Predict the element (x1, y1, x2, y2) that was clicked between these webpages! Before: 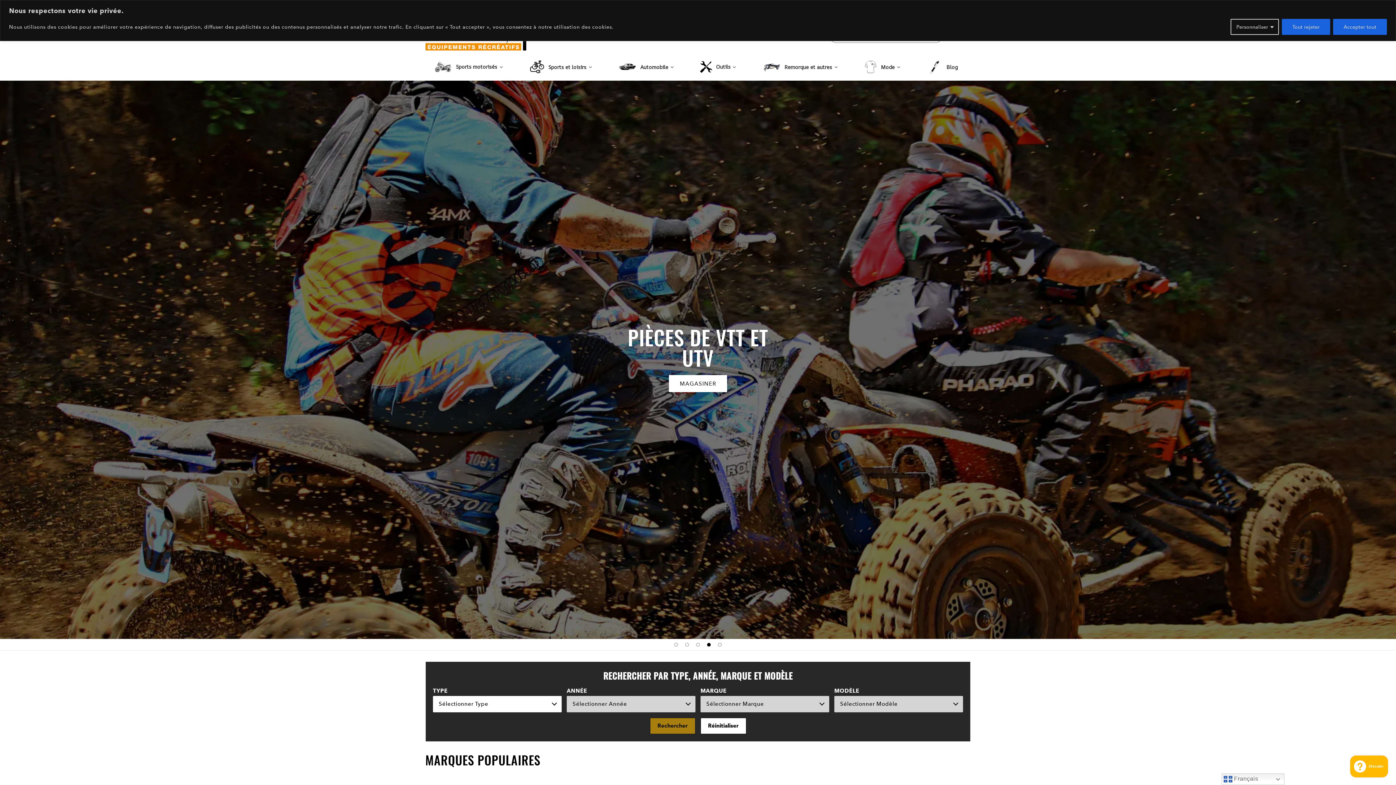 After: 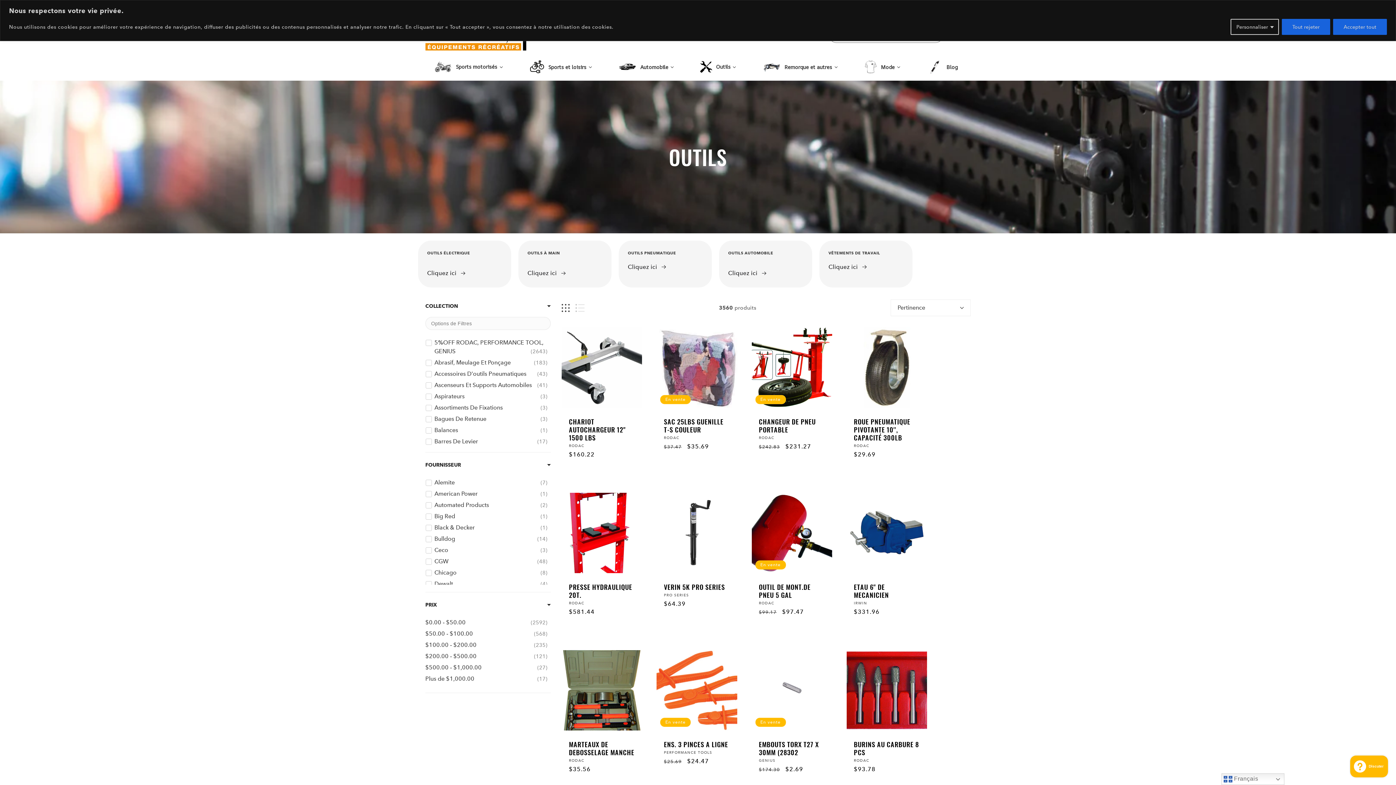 Action: label: Outils bbox: (691, 53, 745, 80)